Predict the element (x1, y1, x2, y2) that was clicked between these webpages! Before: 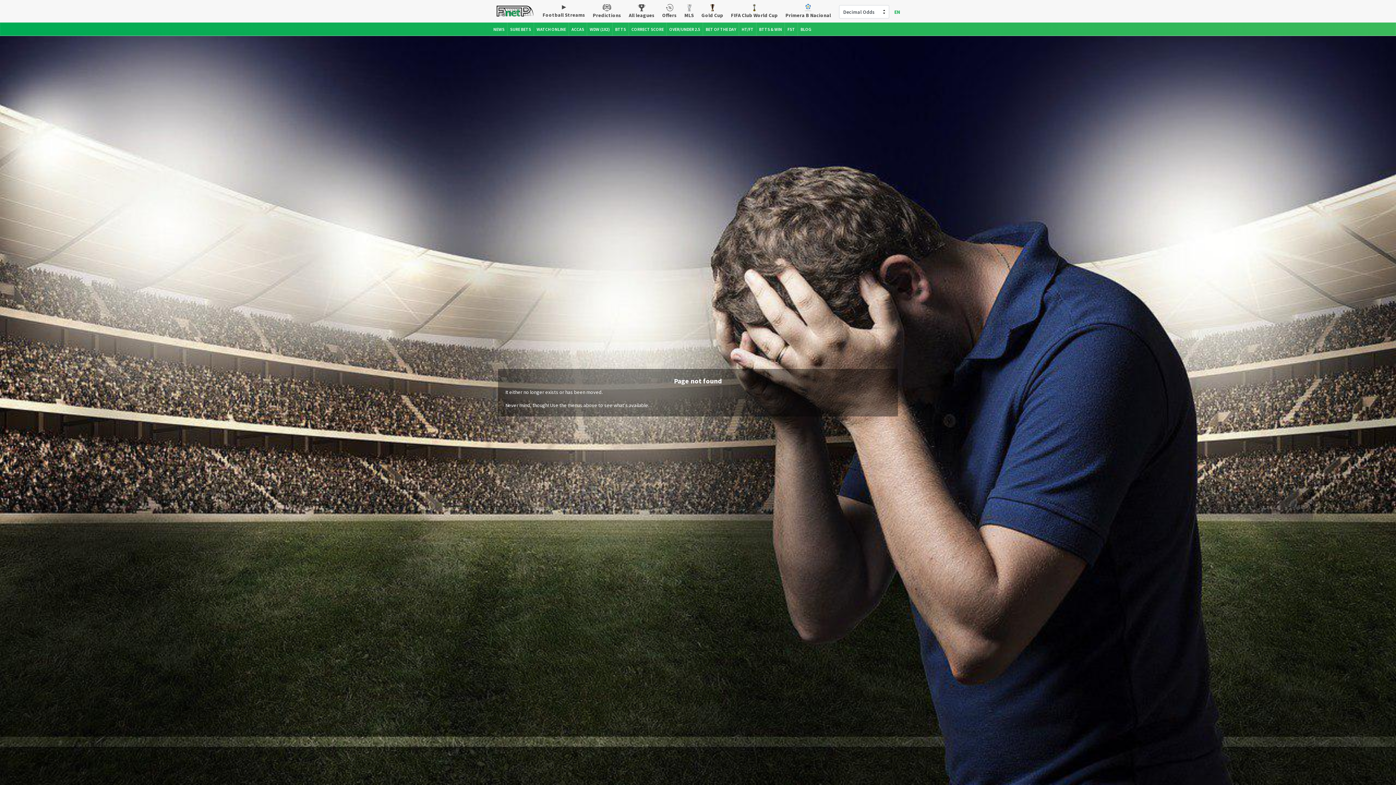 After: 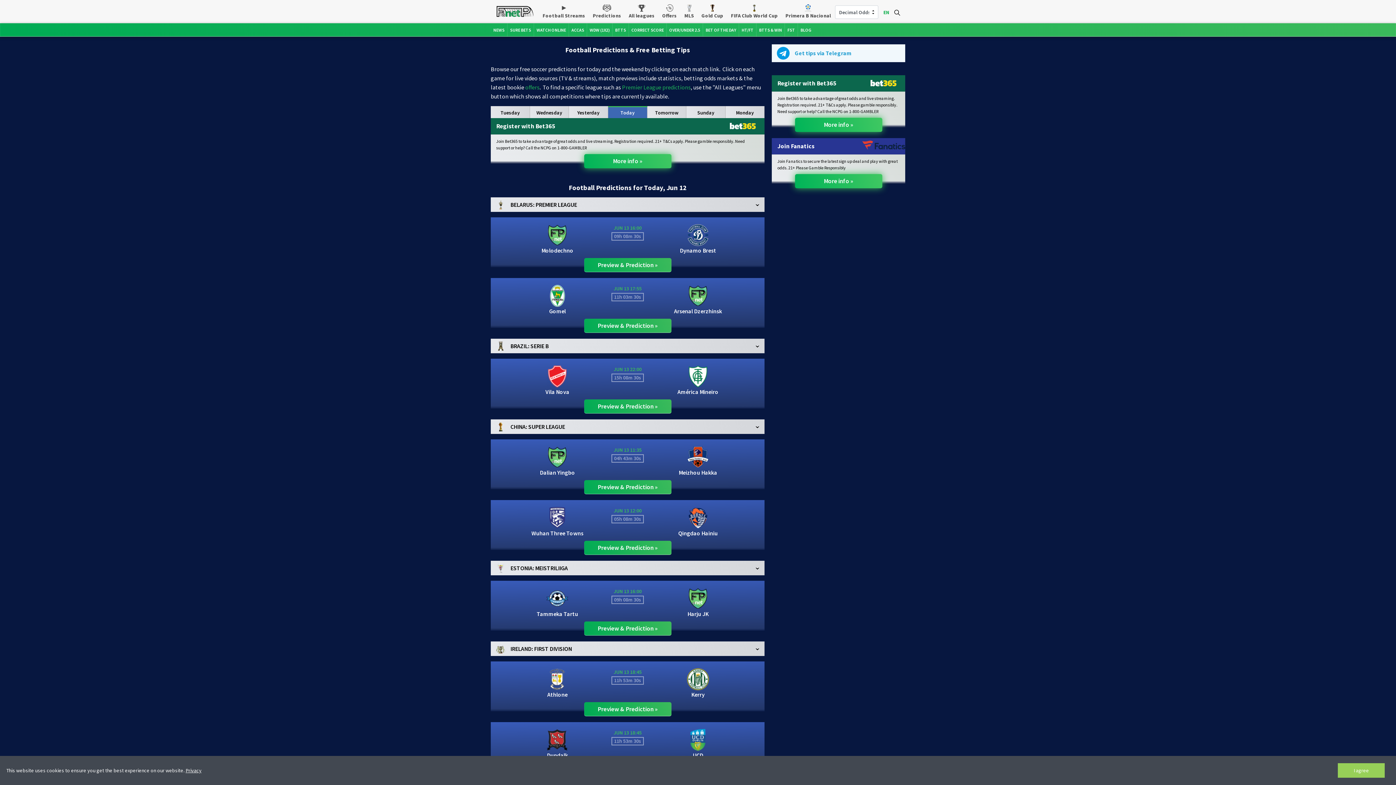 Action: label: Predictions bbox: (589, 3, 624, 19)